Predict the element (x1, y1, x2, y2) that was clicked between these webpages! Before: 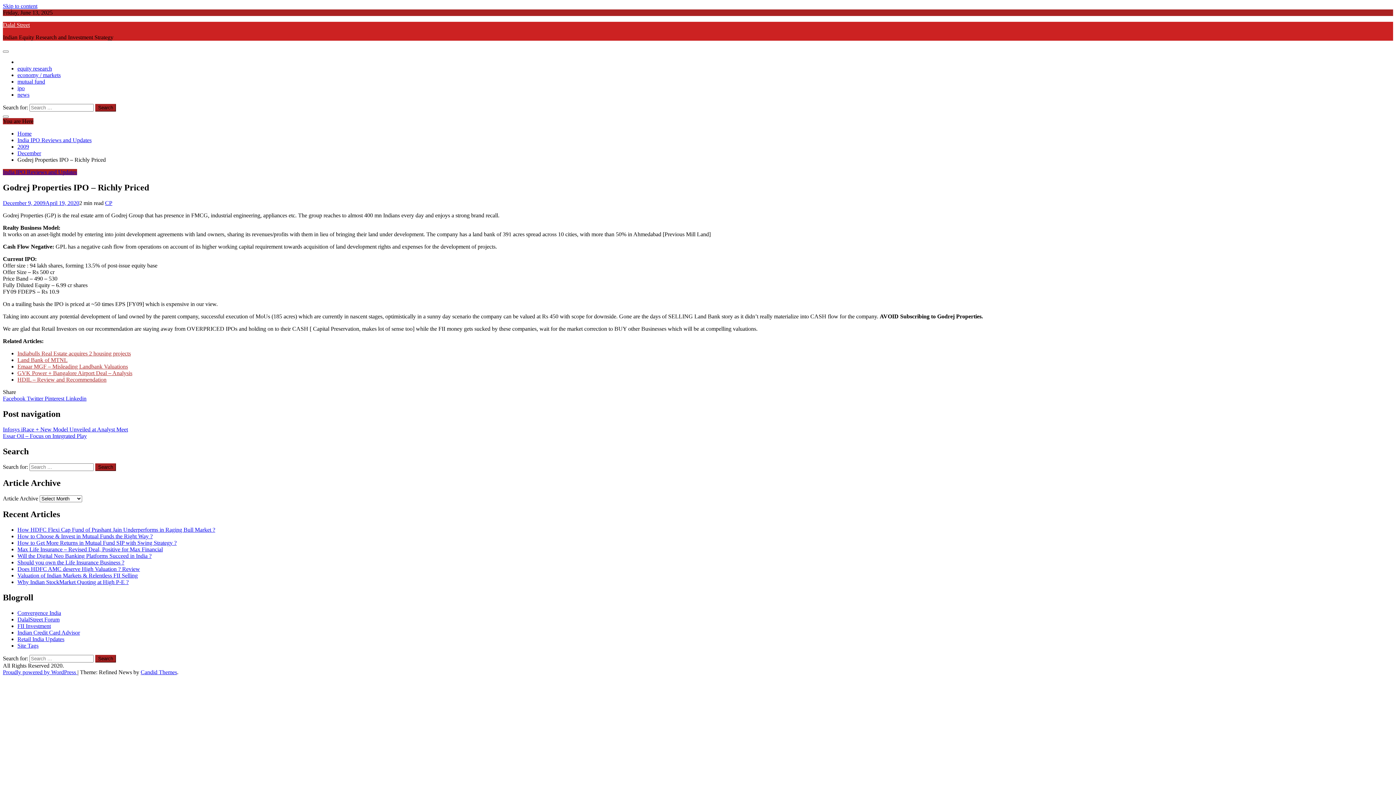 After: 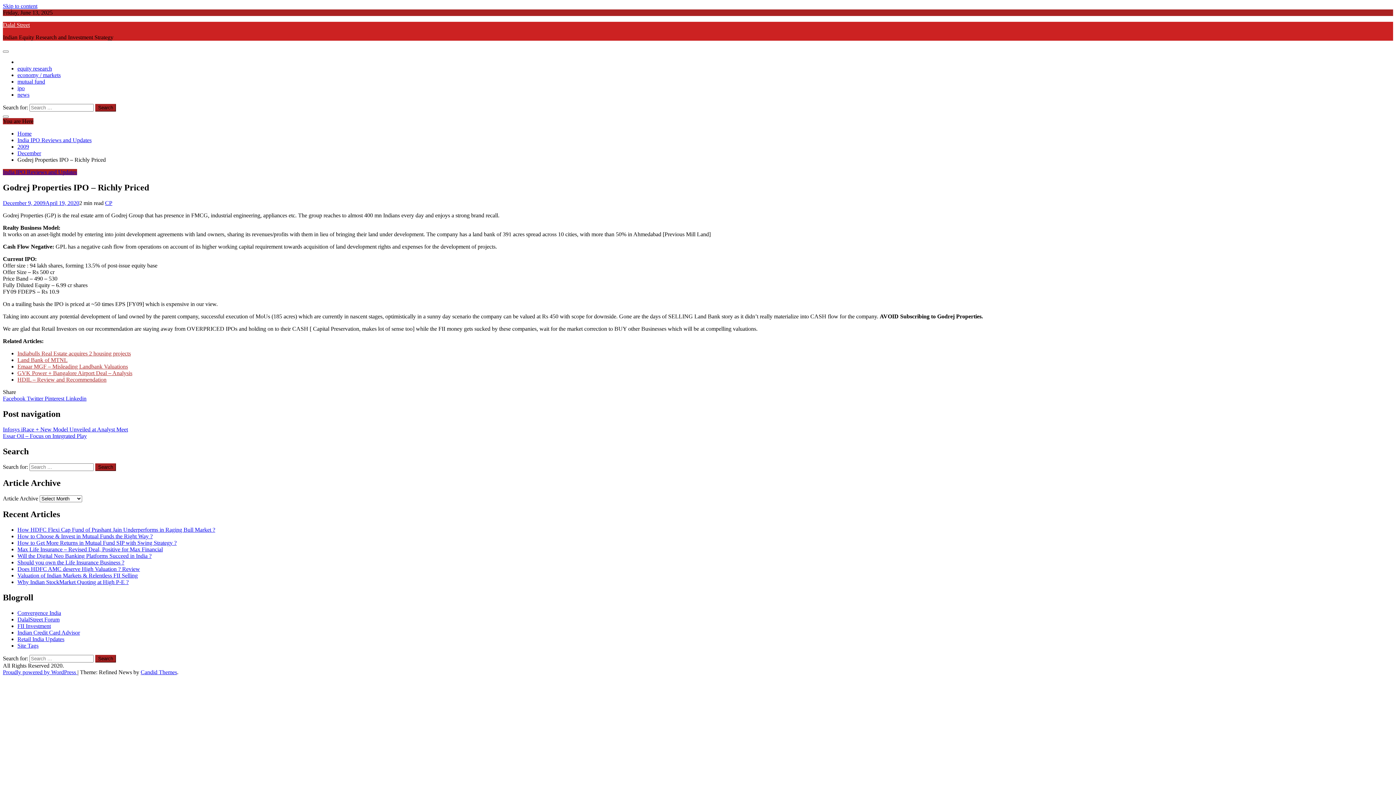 Action: label: December 9, 2009April 19, 2020 bbox: (2, 199, 79, 206)